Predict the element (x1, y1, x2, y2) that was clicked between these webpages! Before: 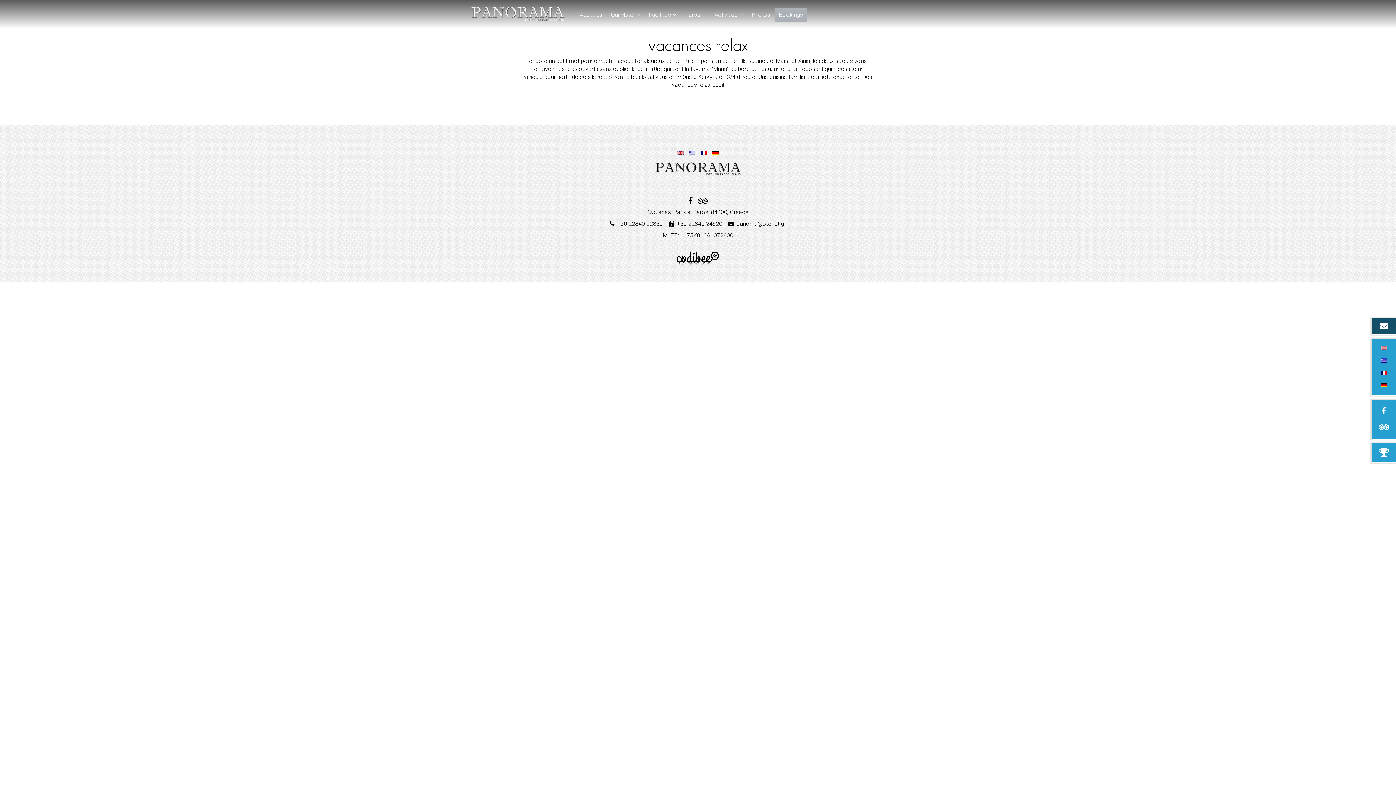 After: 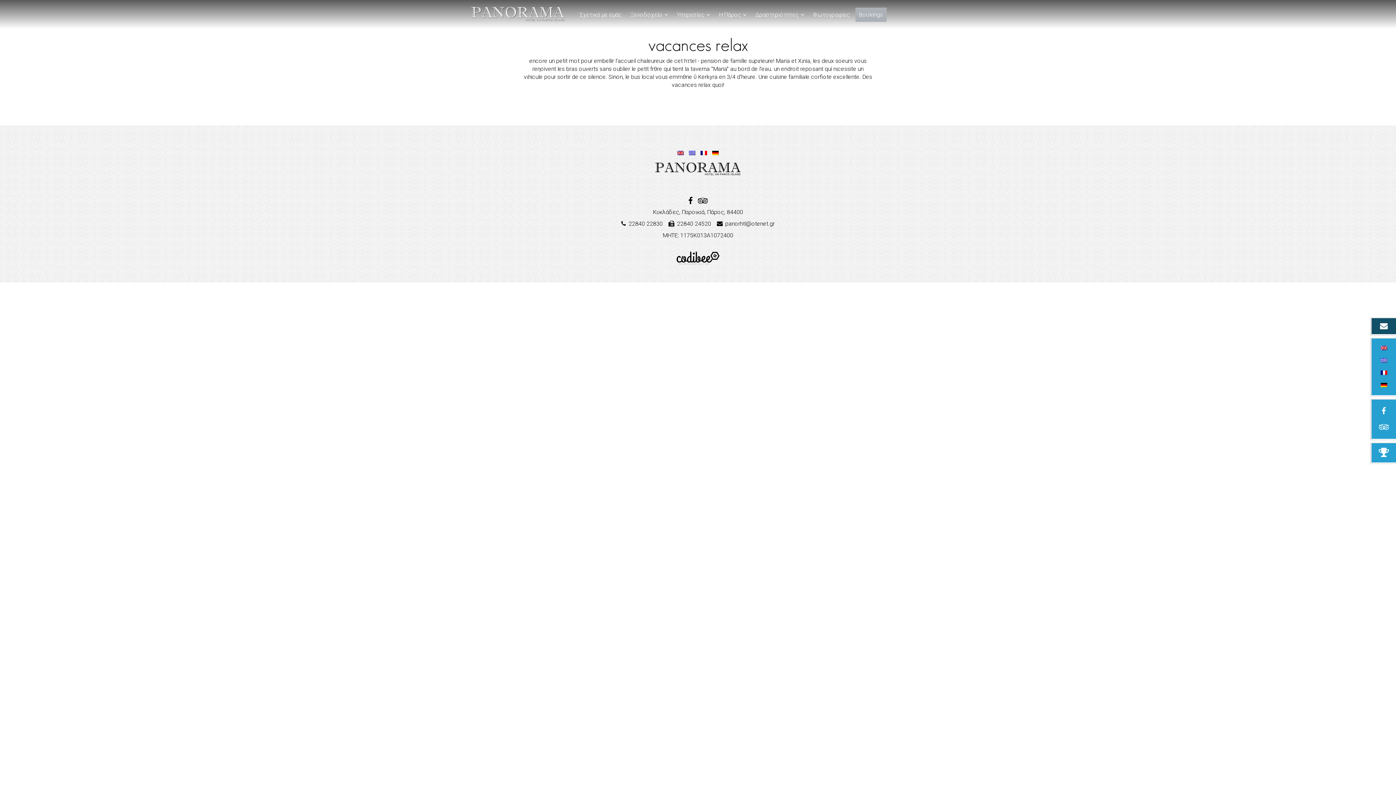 Action: bbox: (1380, 357, 1387, 364)